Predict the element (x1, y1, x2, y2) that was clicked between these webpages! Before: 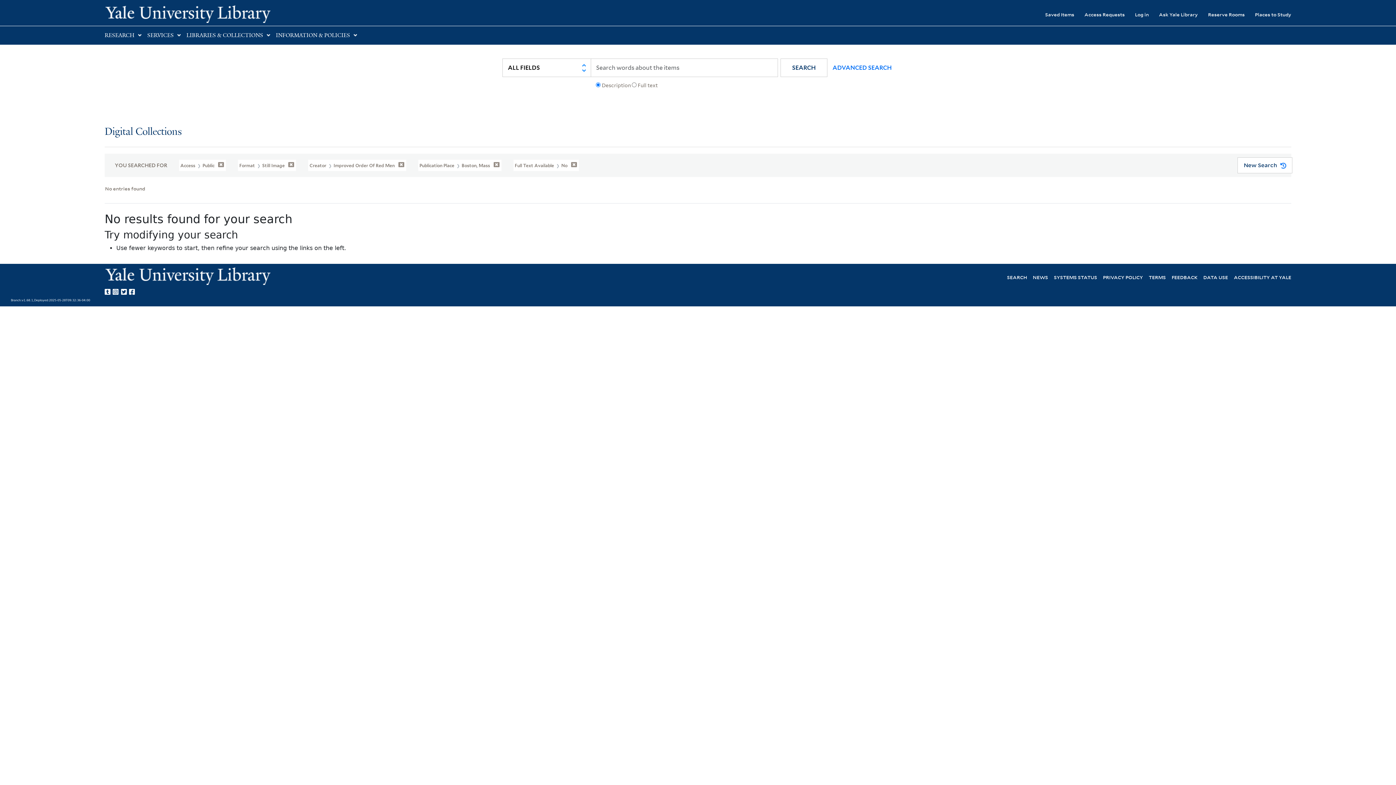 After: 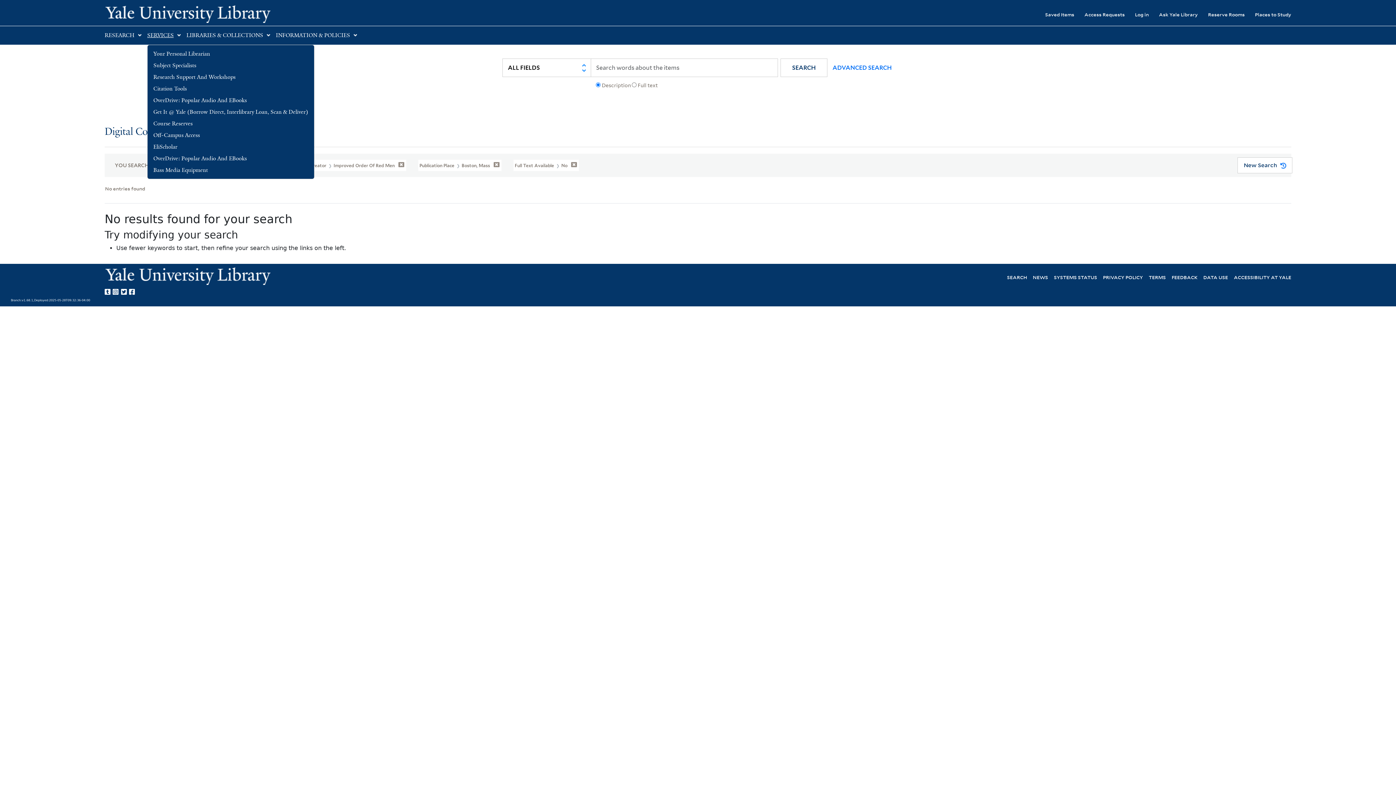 Action: bbox: (147, 32, 173, 38) label: SERVICES